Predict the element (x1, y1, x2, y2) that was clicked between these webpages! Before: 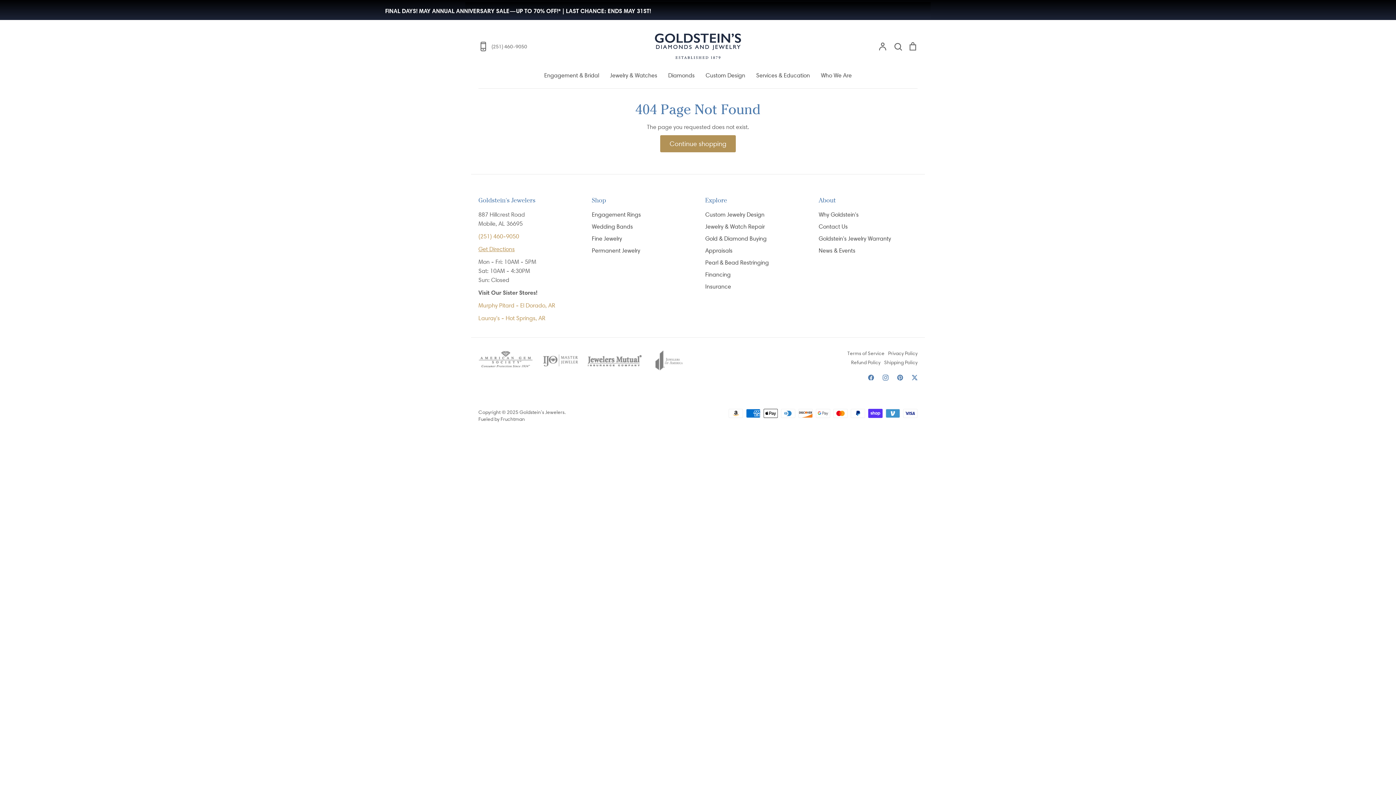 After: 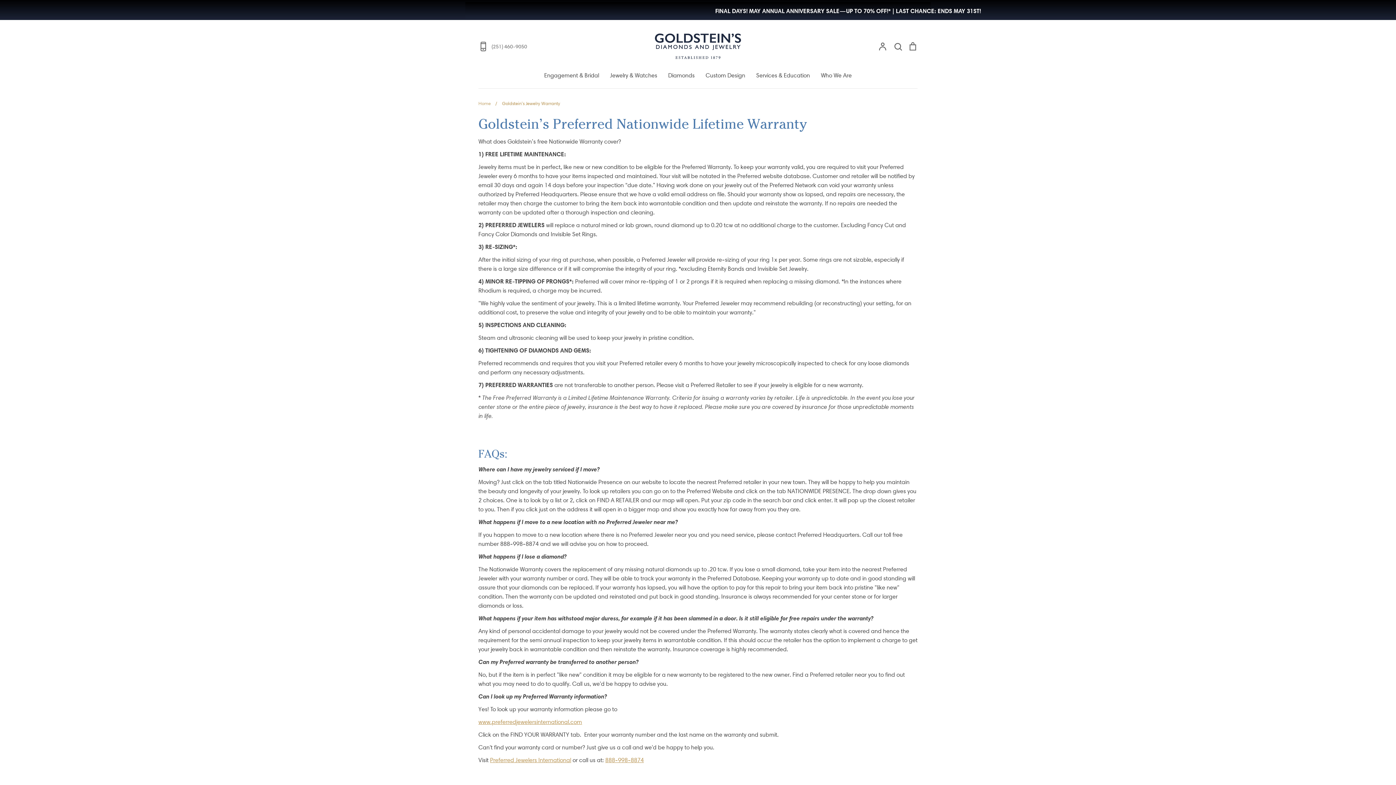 Action: label: Goldstein's Jewelry Warranty bbox: (818, 234, 891, 243)